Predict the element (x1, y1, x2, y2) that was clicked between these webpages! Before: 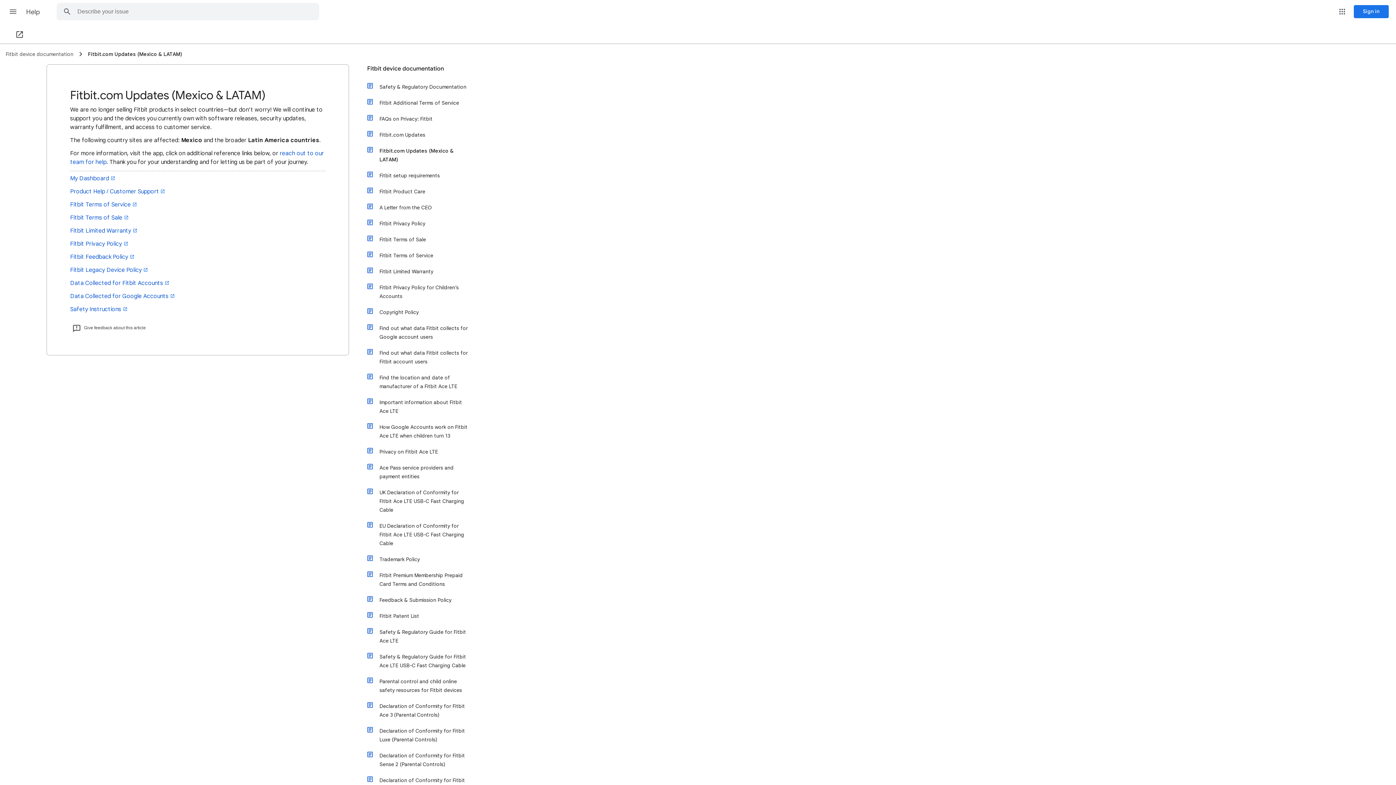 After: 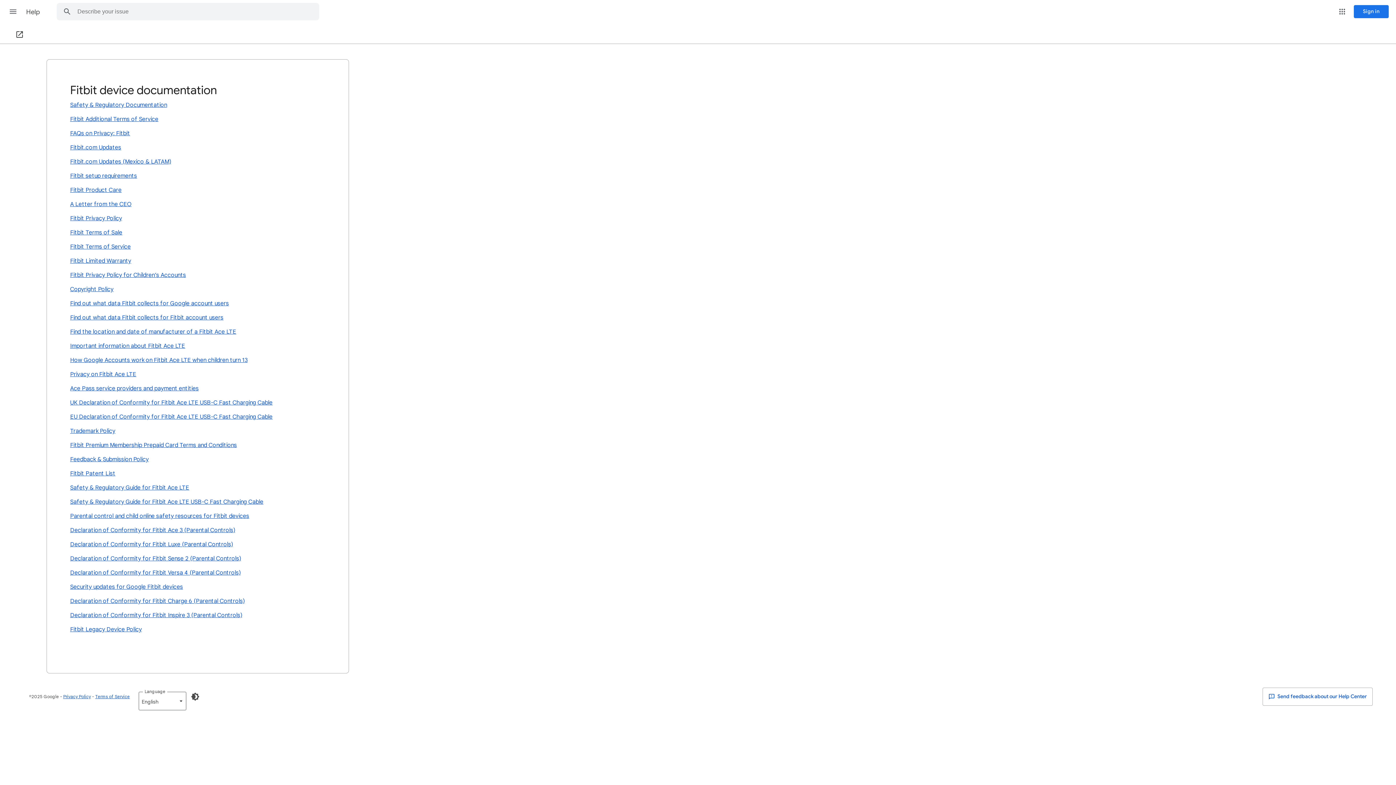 Action: bbox: (5, 50, 73, 57) label: Fitbit device documentation